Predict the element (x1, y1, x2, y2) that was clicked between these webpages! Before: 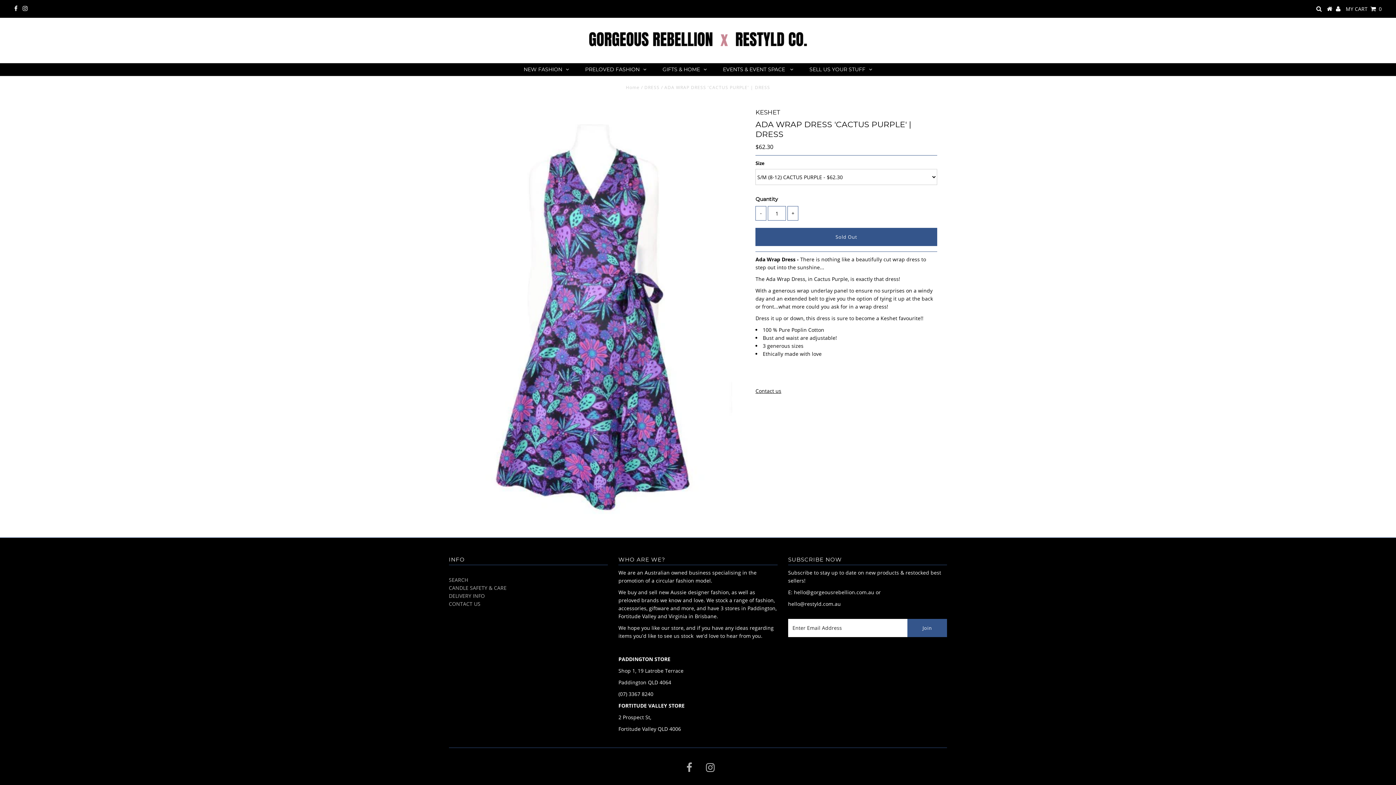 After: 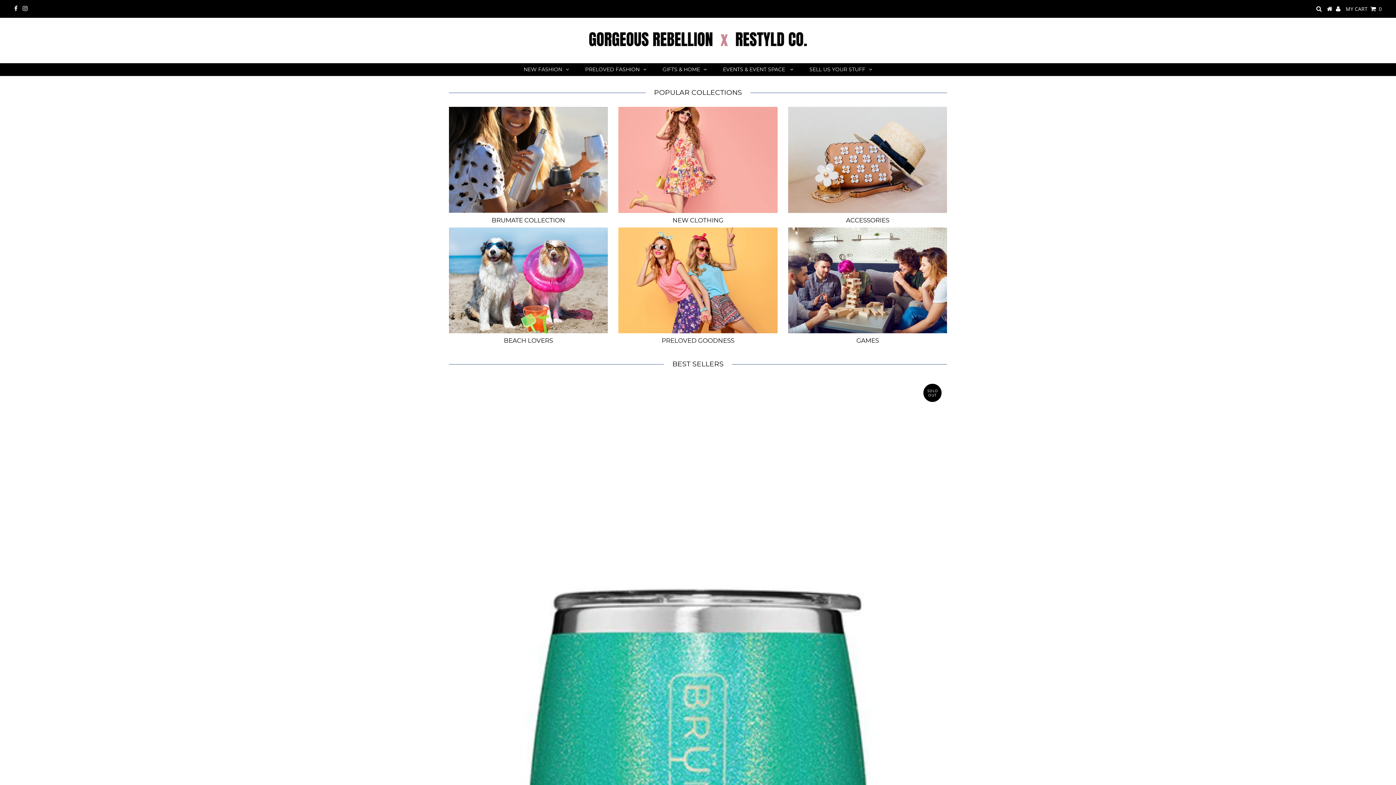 Action: bbox: (1327, 5, 1332, 12)